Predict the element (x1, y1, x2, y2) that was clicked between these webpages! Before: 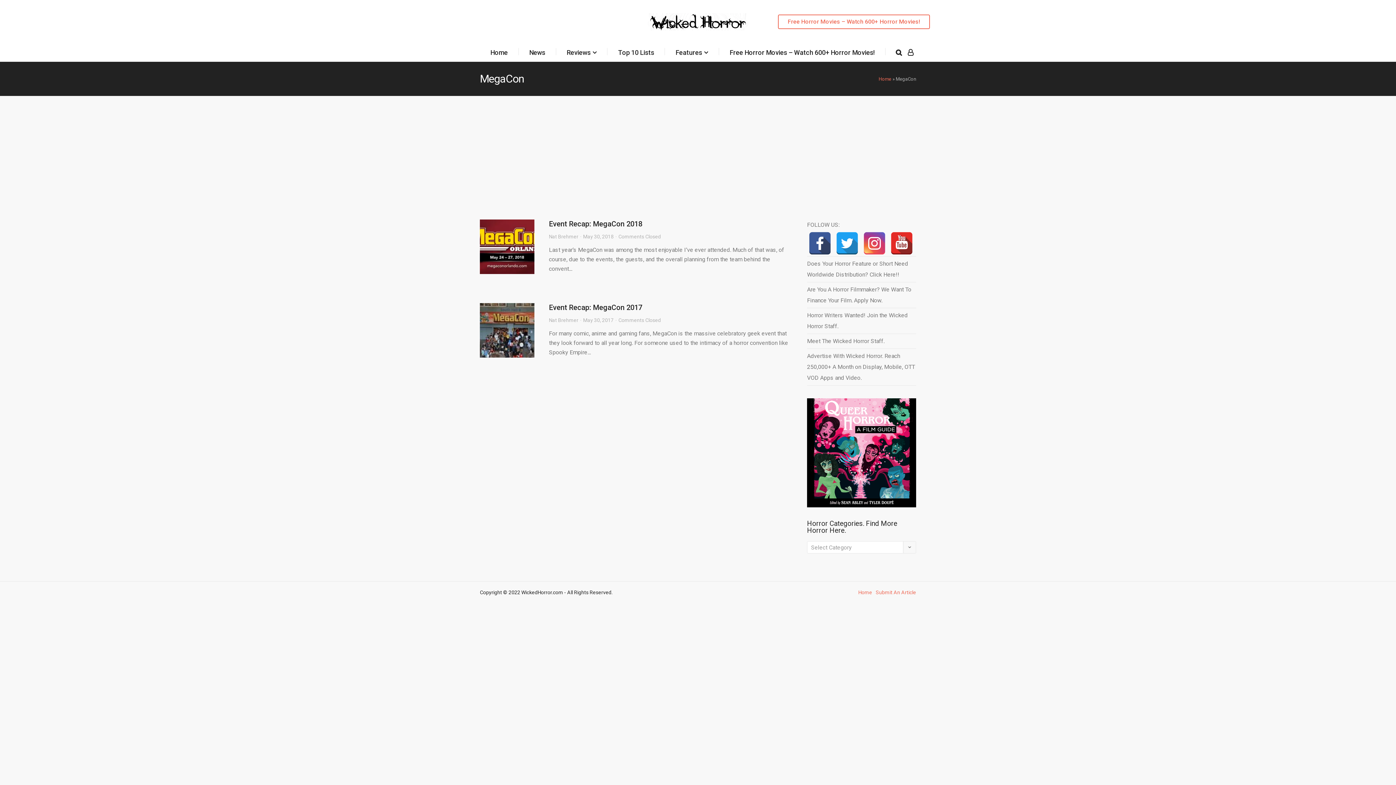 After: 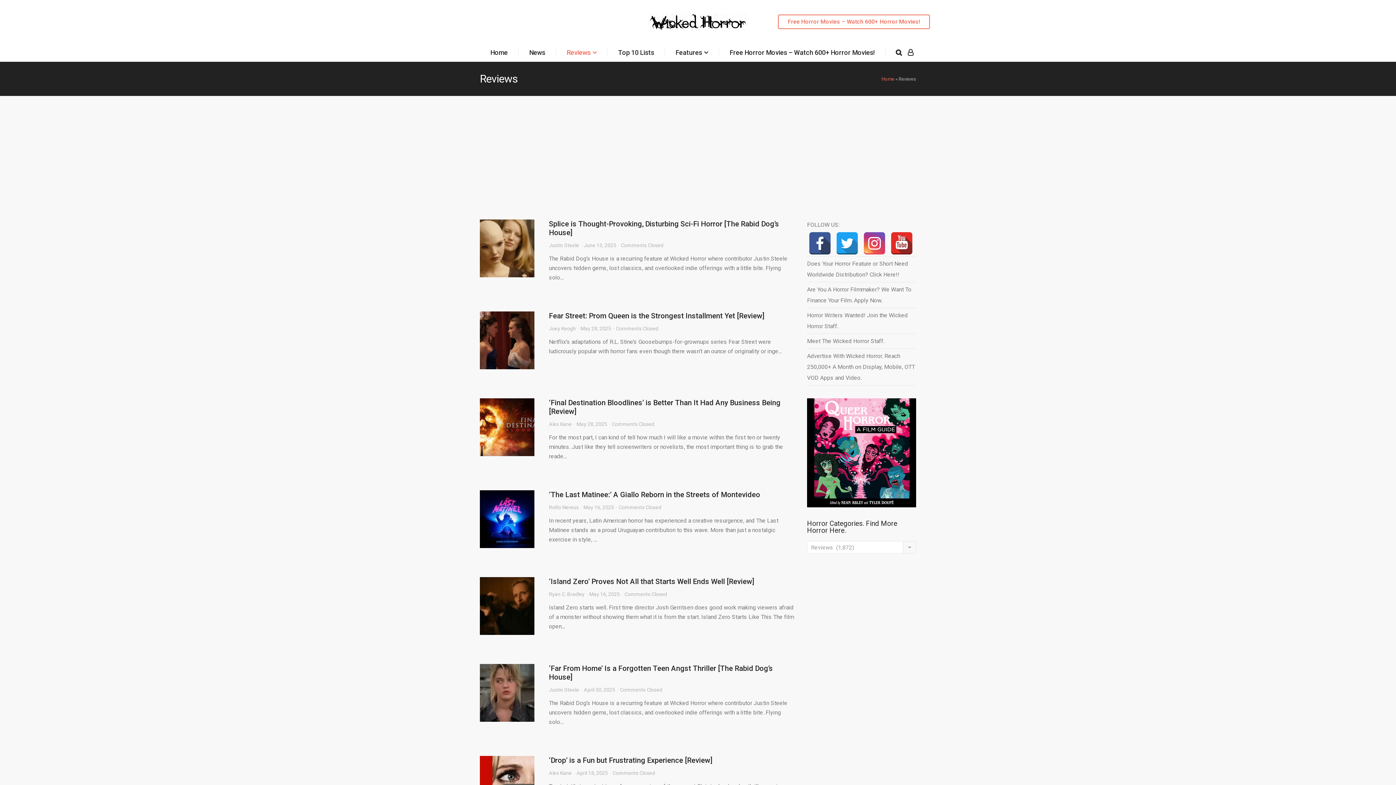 Action: label: Reviews bbox: (562, 43, 601, 61)